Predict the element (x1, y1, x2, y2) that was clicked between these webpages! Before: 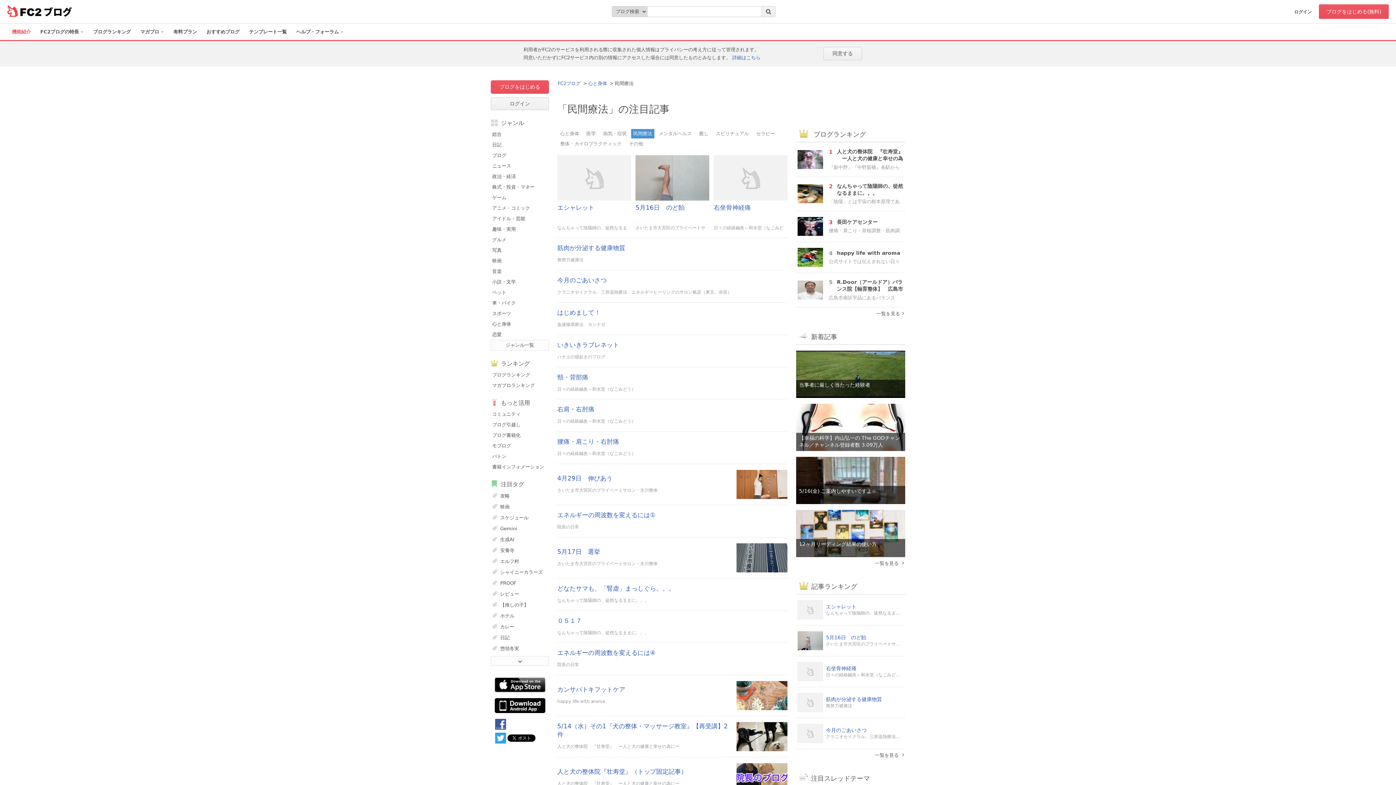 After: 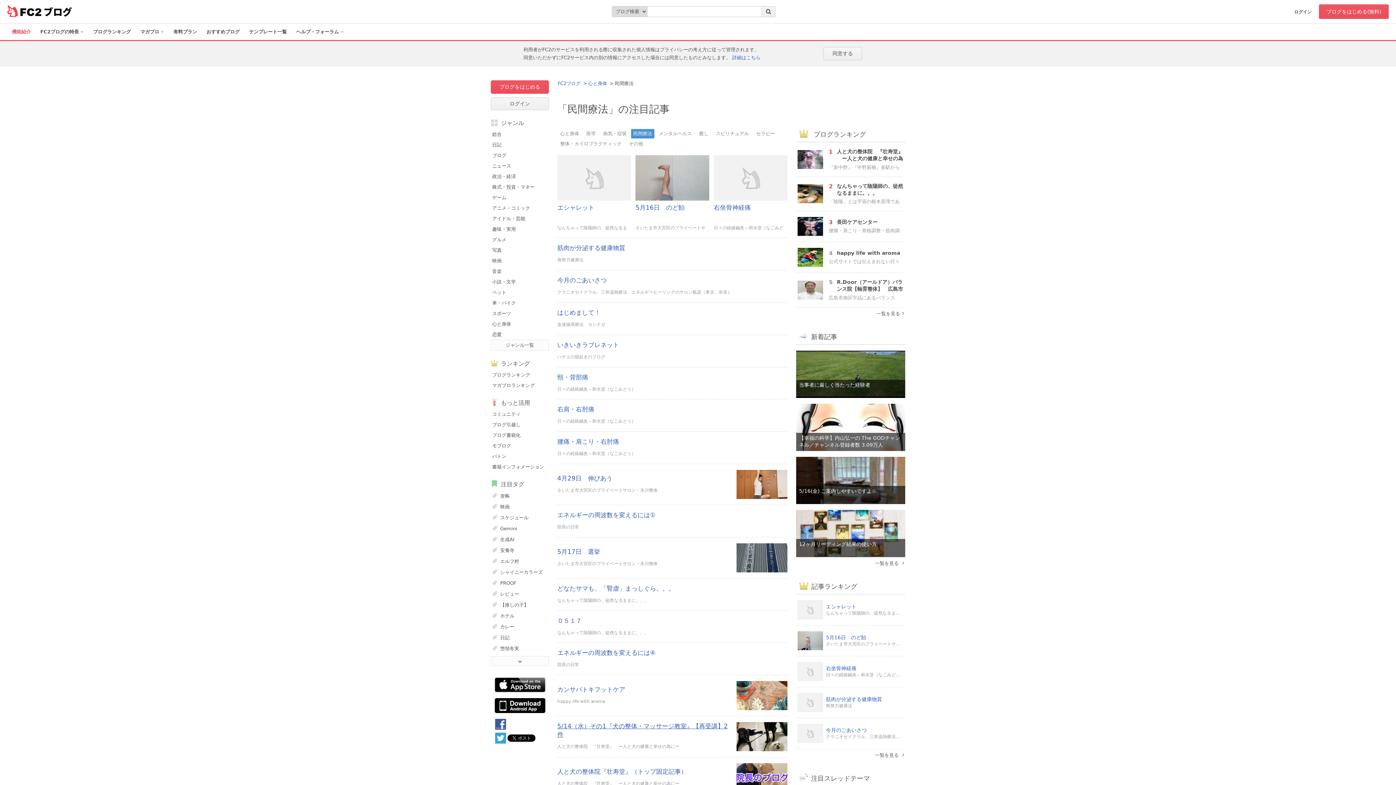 Action: label: 5/14（水）その1『犬の整体・マッサージ教室』【再受講】2件 bbox: (557, 722, 730, 739)